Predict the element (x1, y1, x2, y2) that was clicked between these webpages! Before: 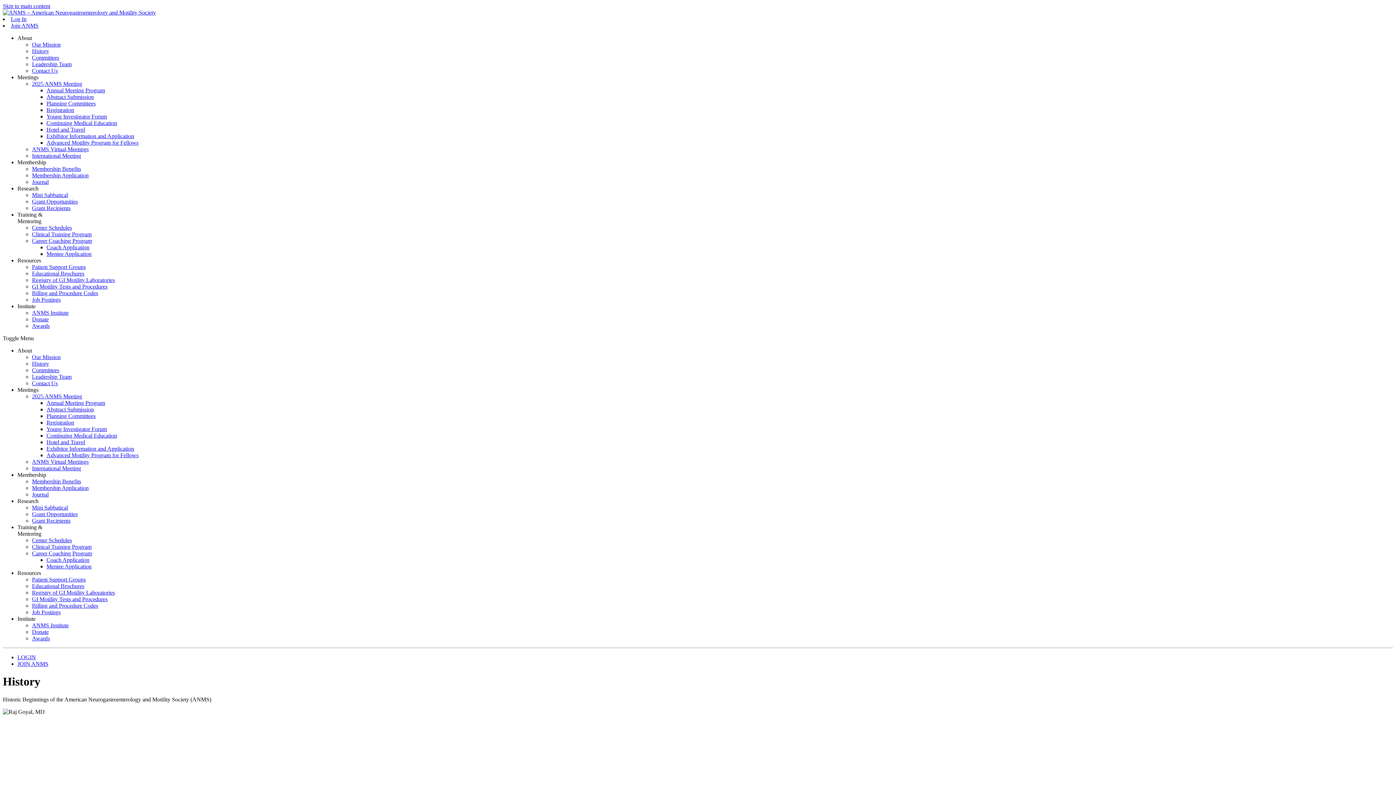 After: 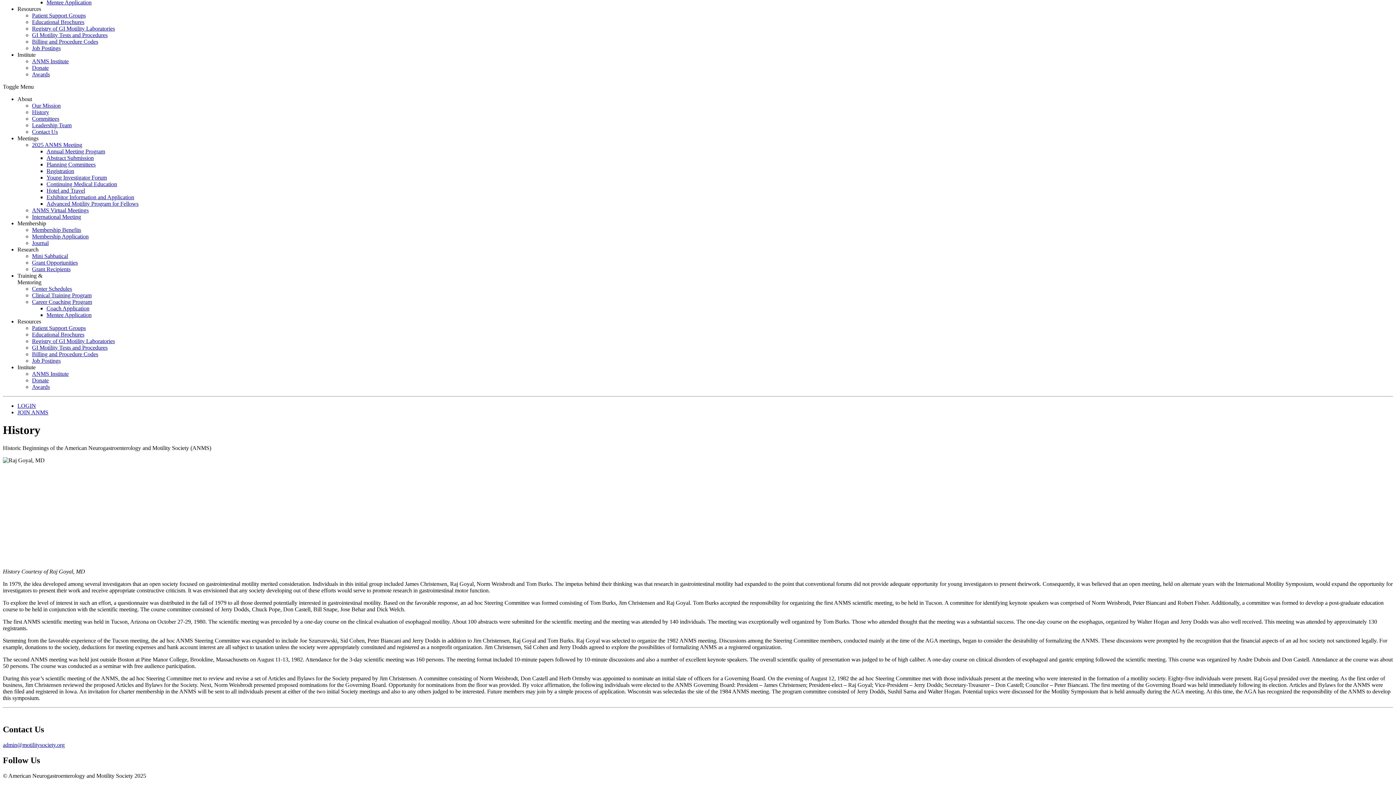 Action: bbox: (2, 2, 50, 9) label: Skip to main content